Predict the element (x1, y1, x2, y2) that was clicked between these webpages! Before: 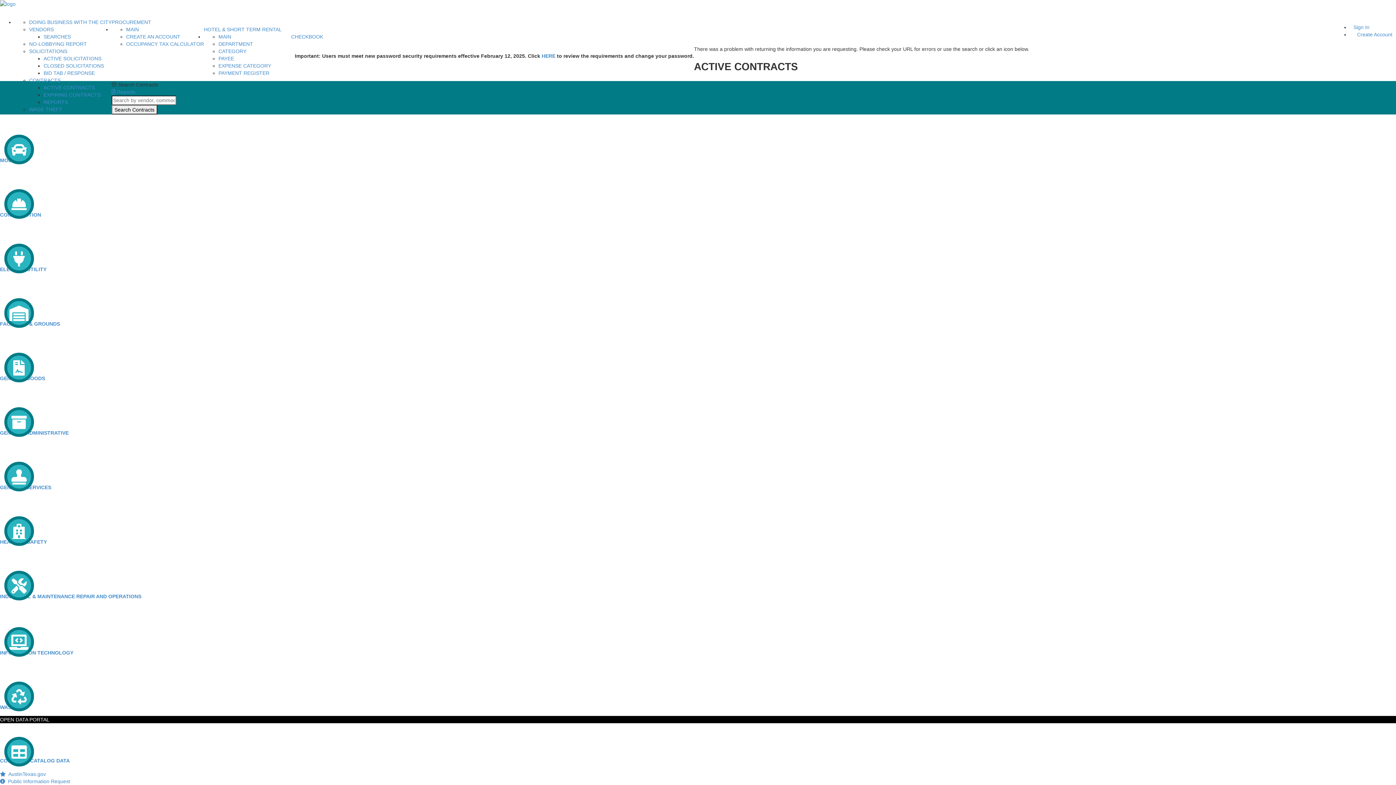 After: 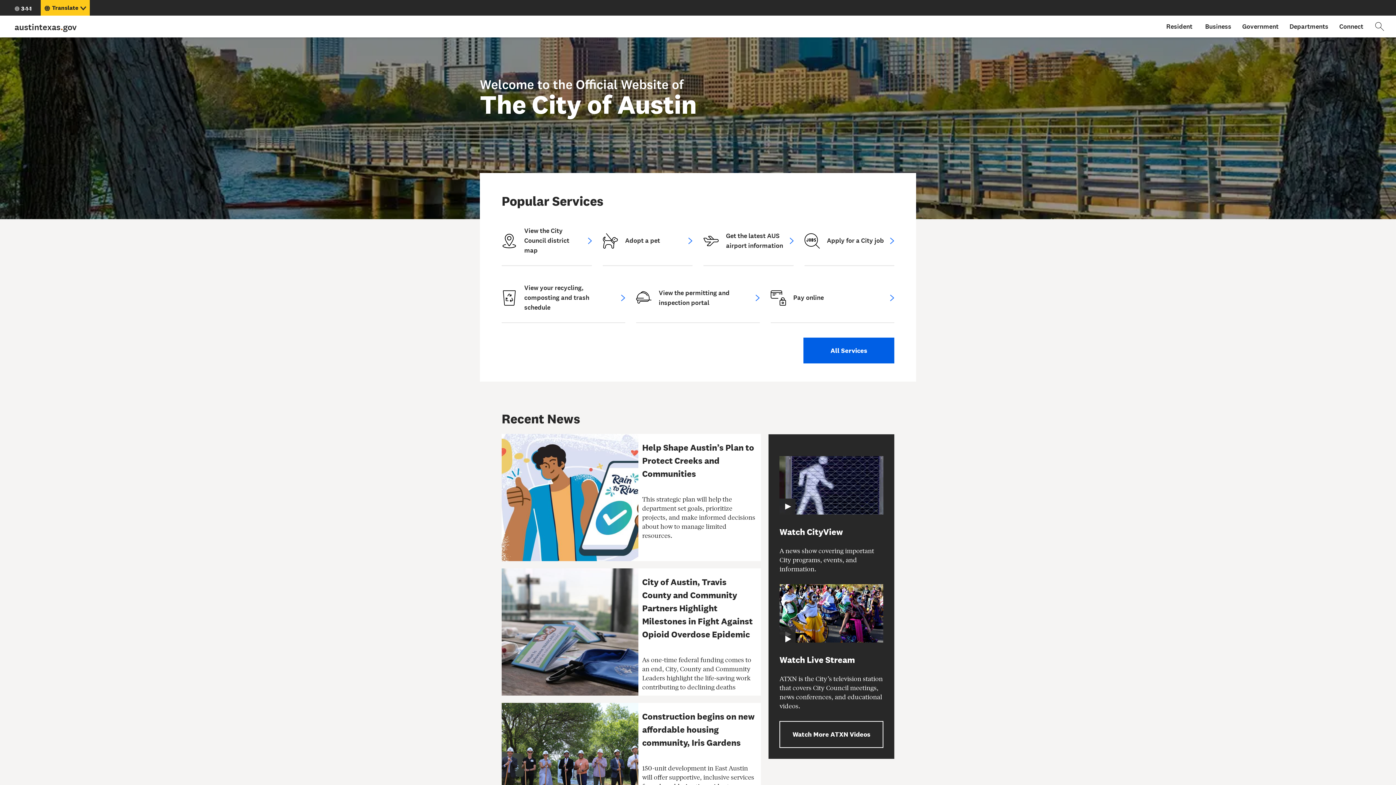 Action: label:   AustinTexas.gov bbox: (0, 771, 45, 777)